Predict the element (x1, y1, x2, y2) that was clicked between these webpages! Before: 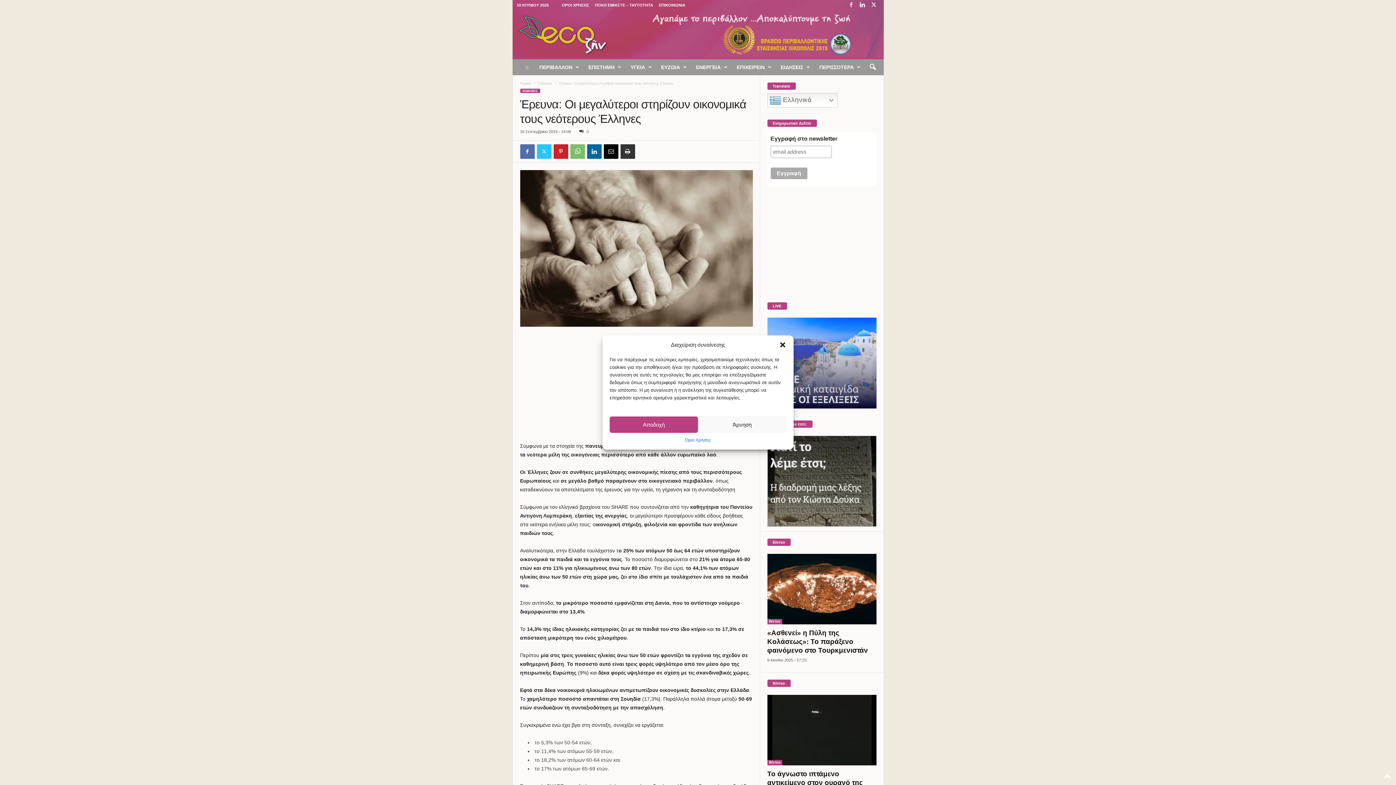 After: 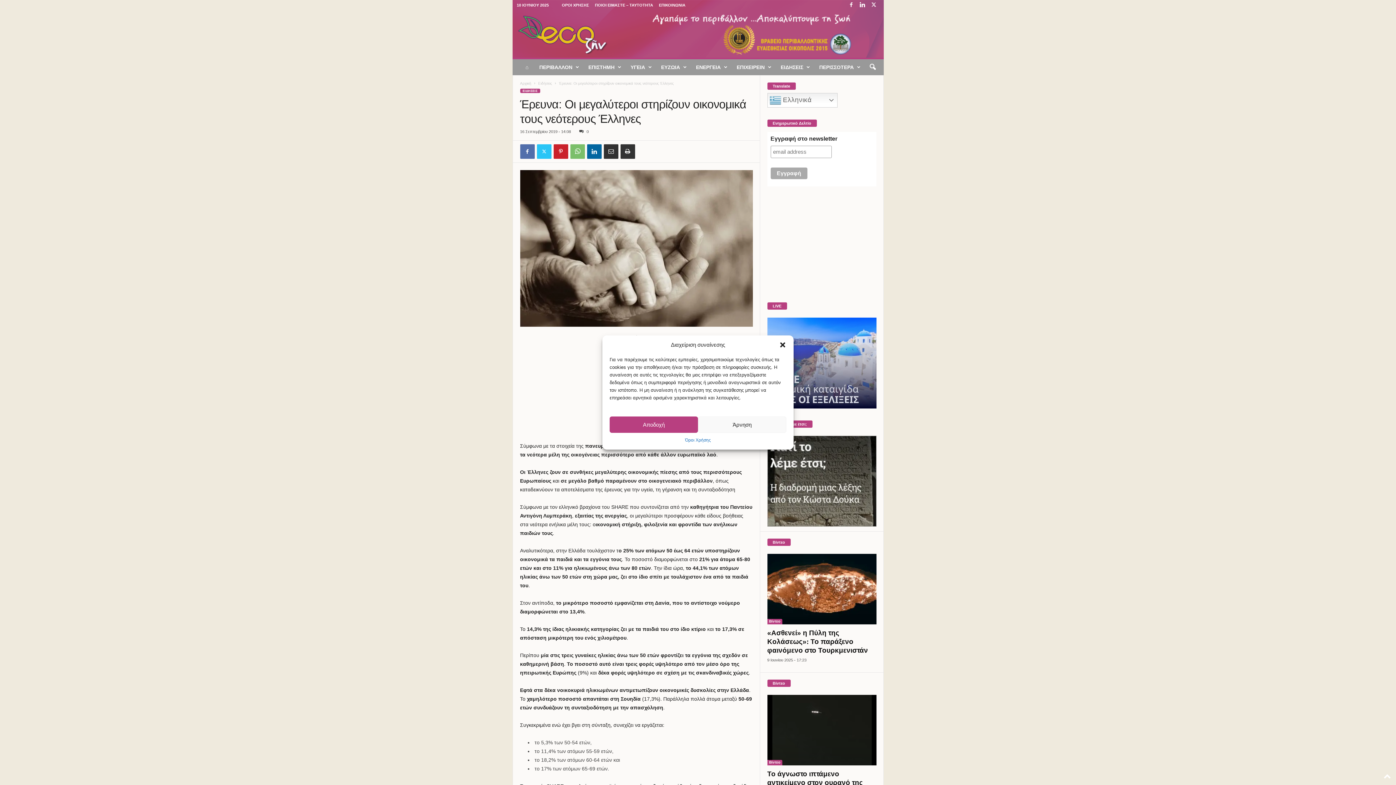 Action: bbox: (603, 144, 618, 158)